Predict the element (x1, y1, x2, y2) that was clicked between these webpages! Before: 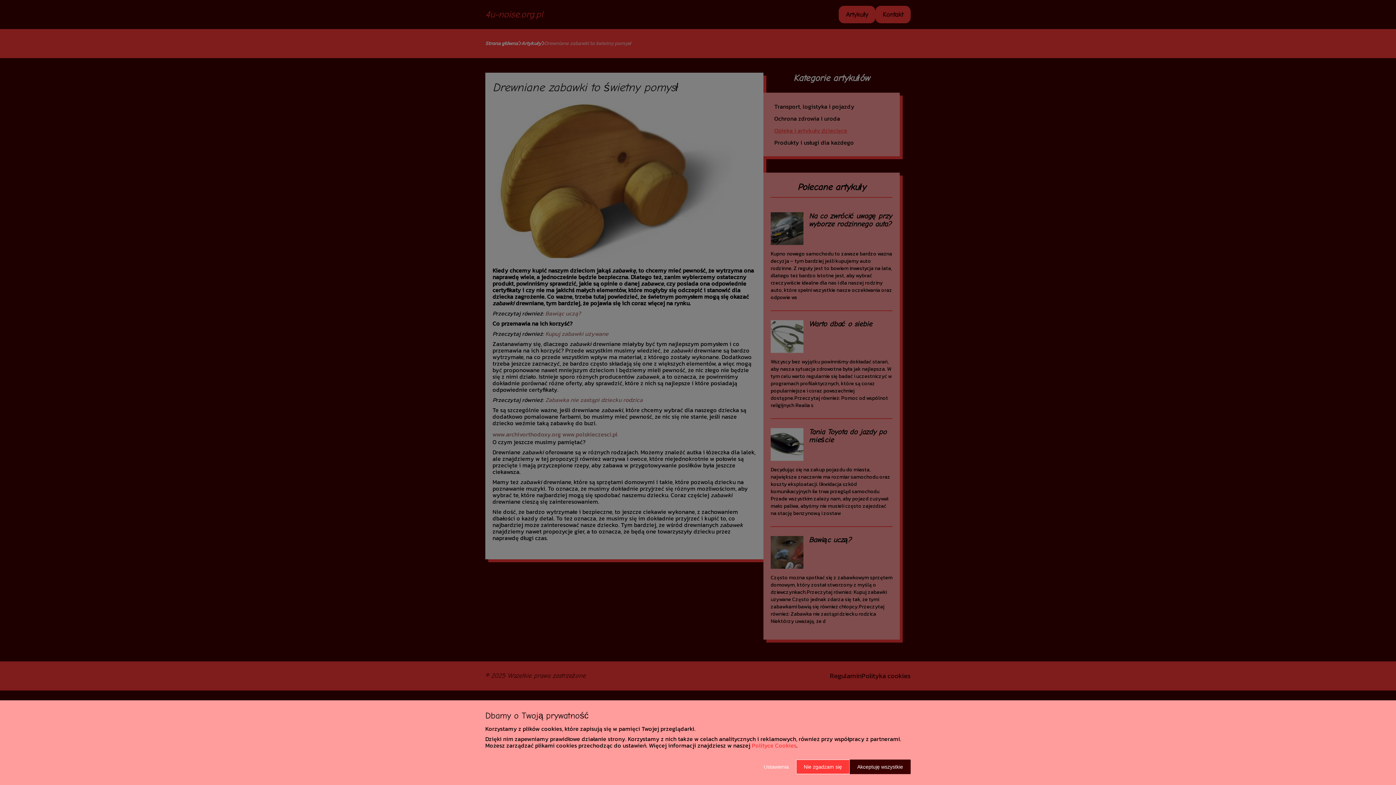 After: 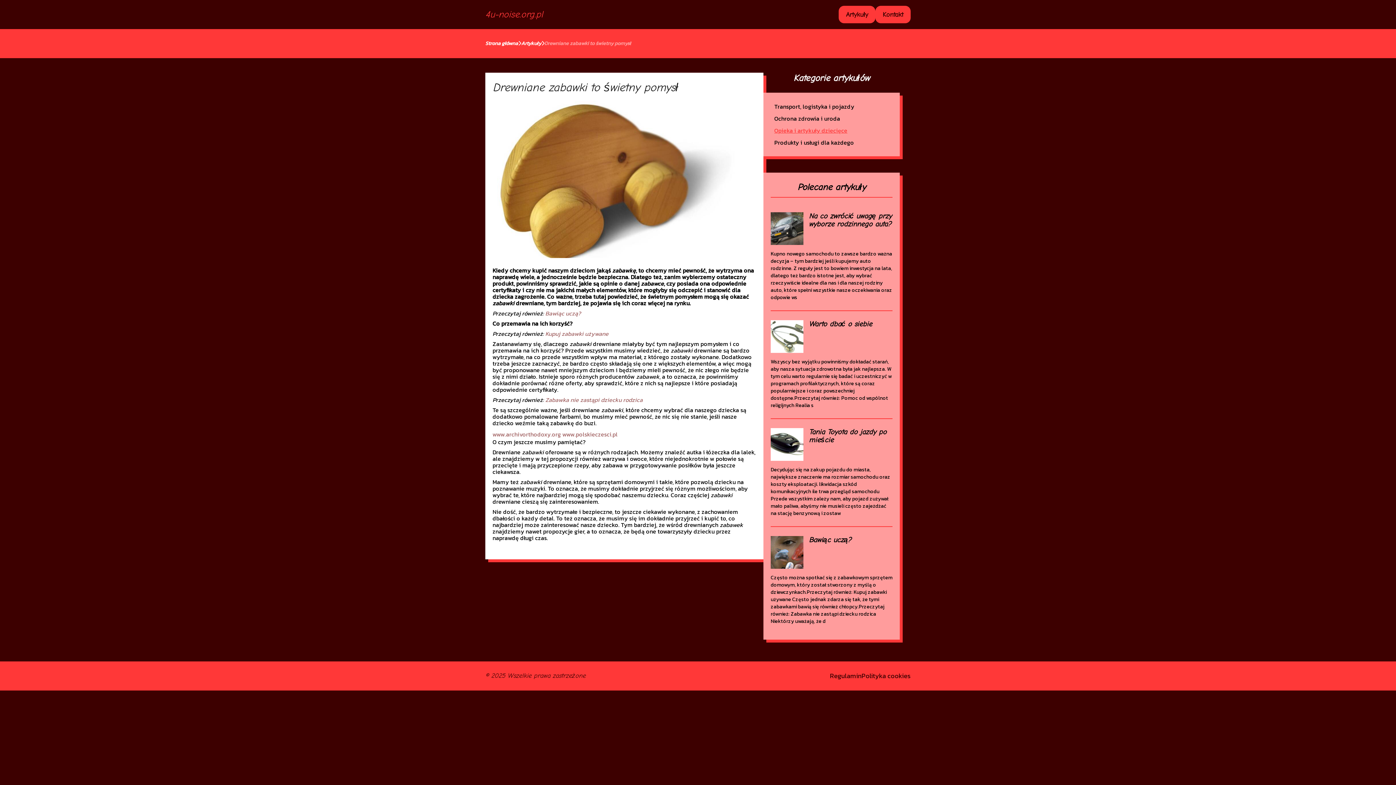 Action: label: Akceptuję wszystkie bbox: (849, 760, 910, 774)